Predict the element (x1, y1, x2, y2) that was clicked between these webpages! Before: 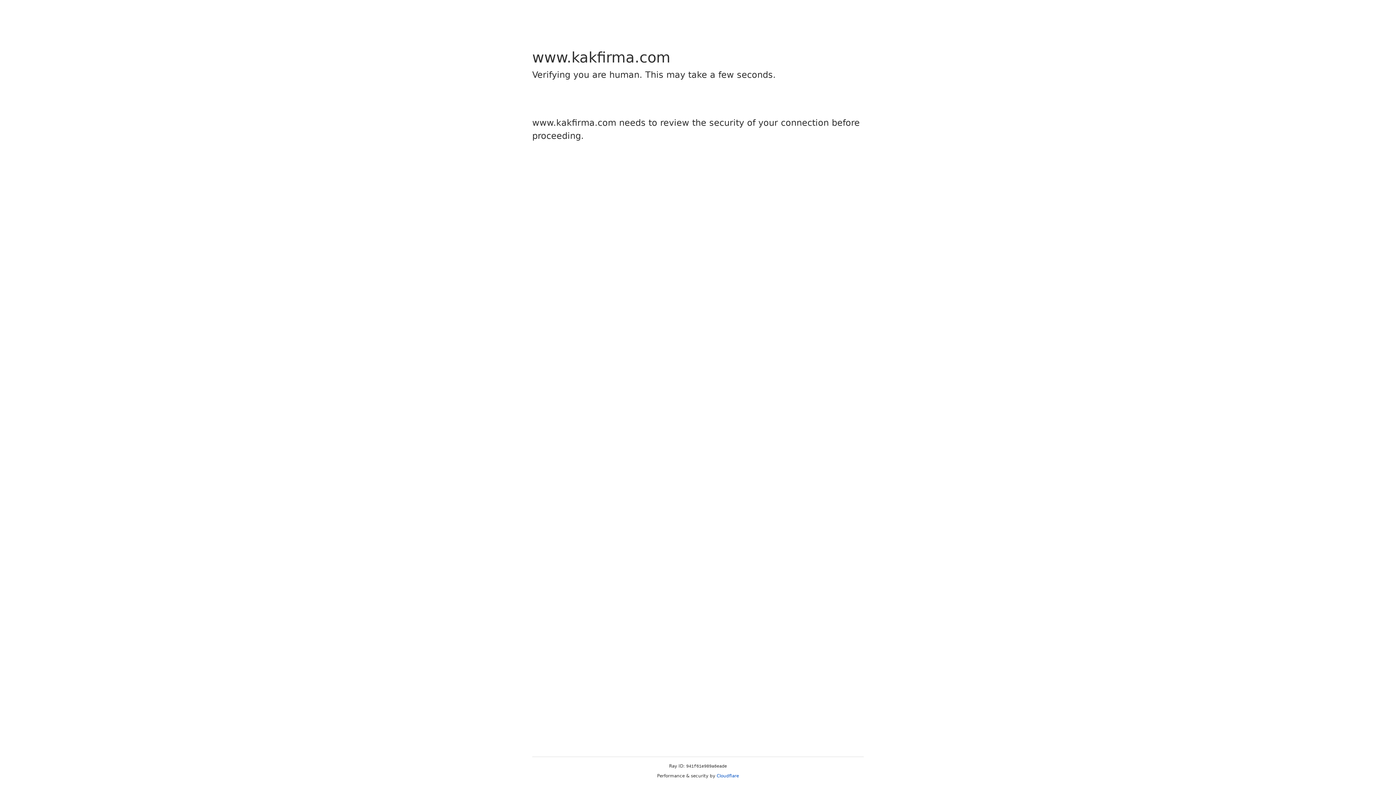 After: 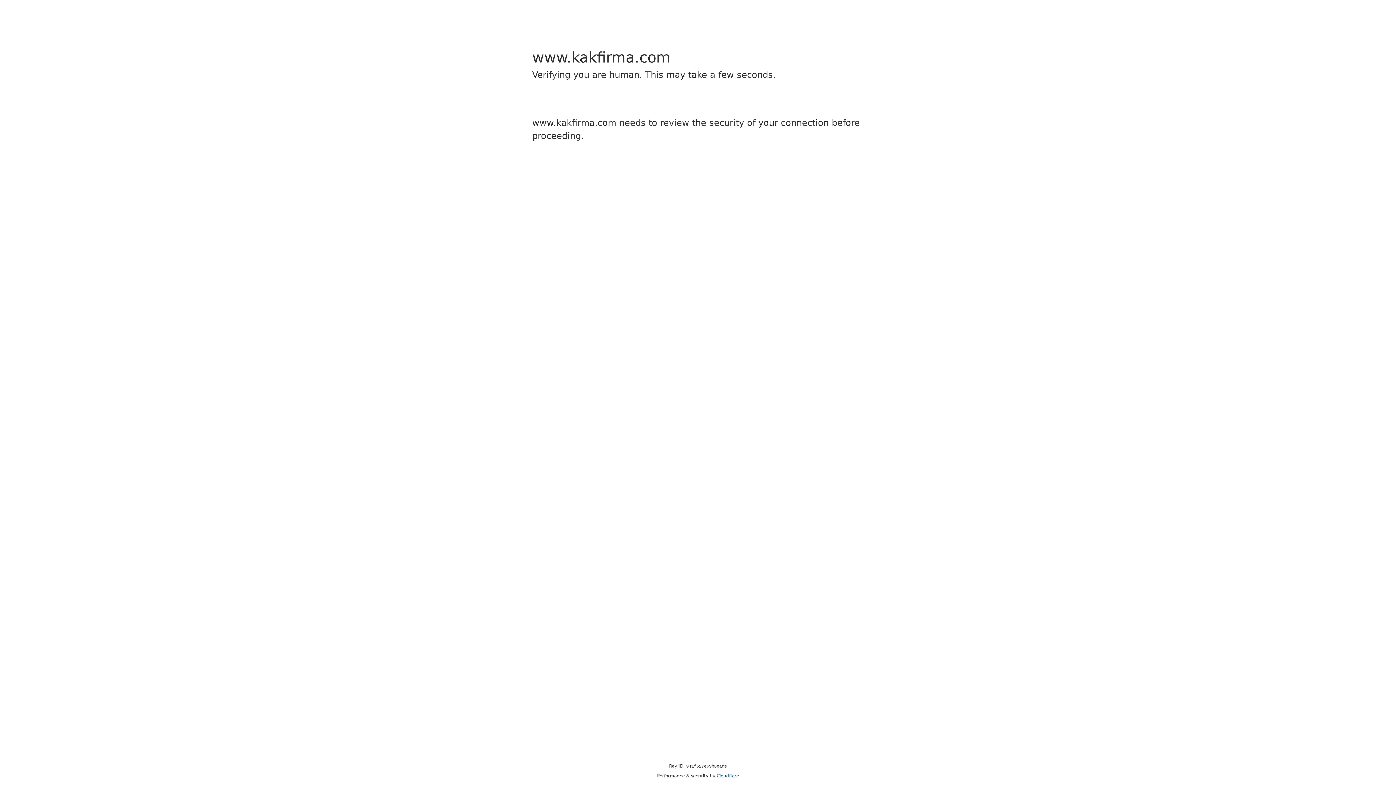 Action: label: Cloudflare bbox: (716, 773, 739, 778)